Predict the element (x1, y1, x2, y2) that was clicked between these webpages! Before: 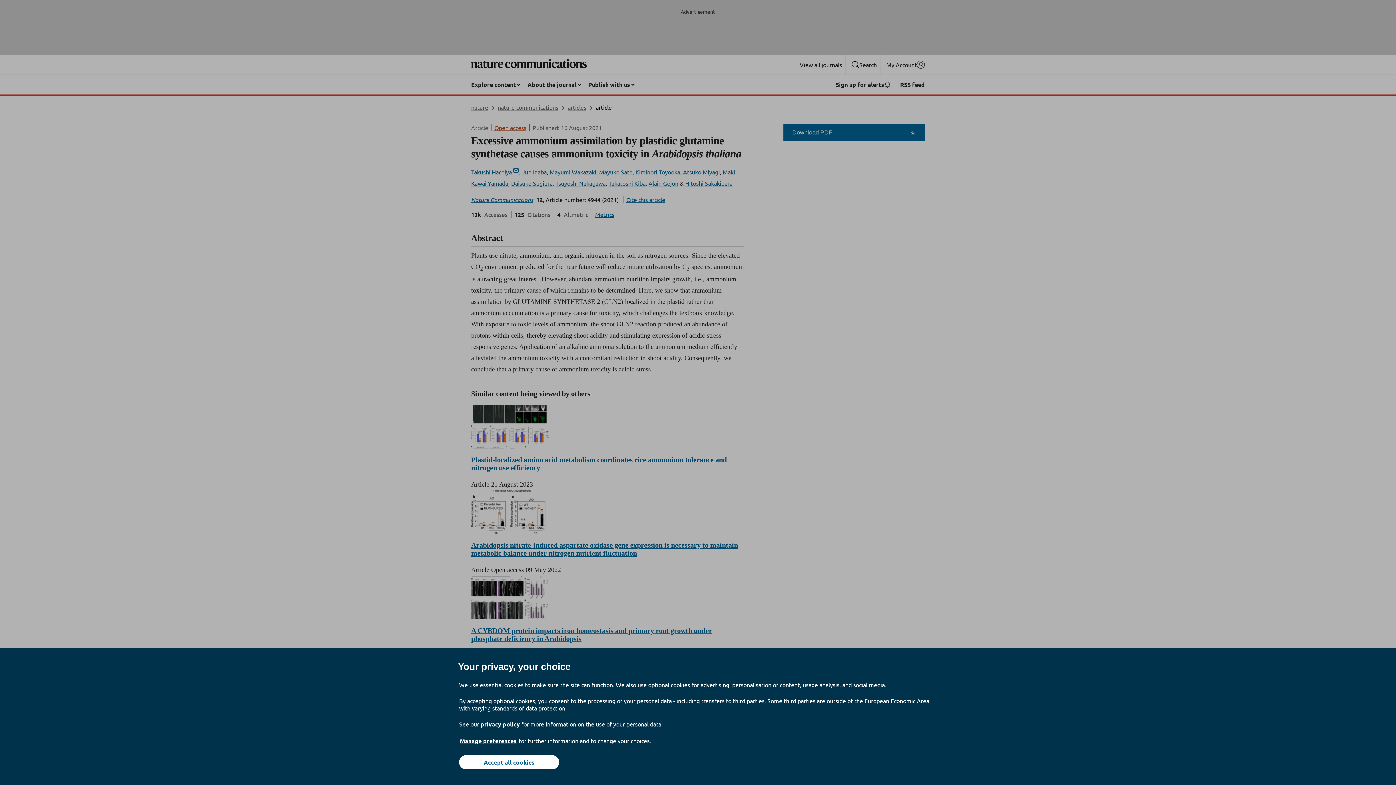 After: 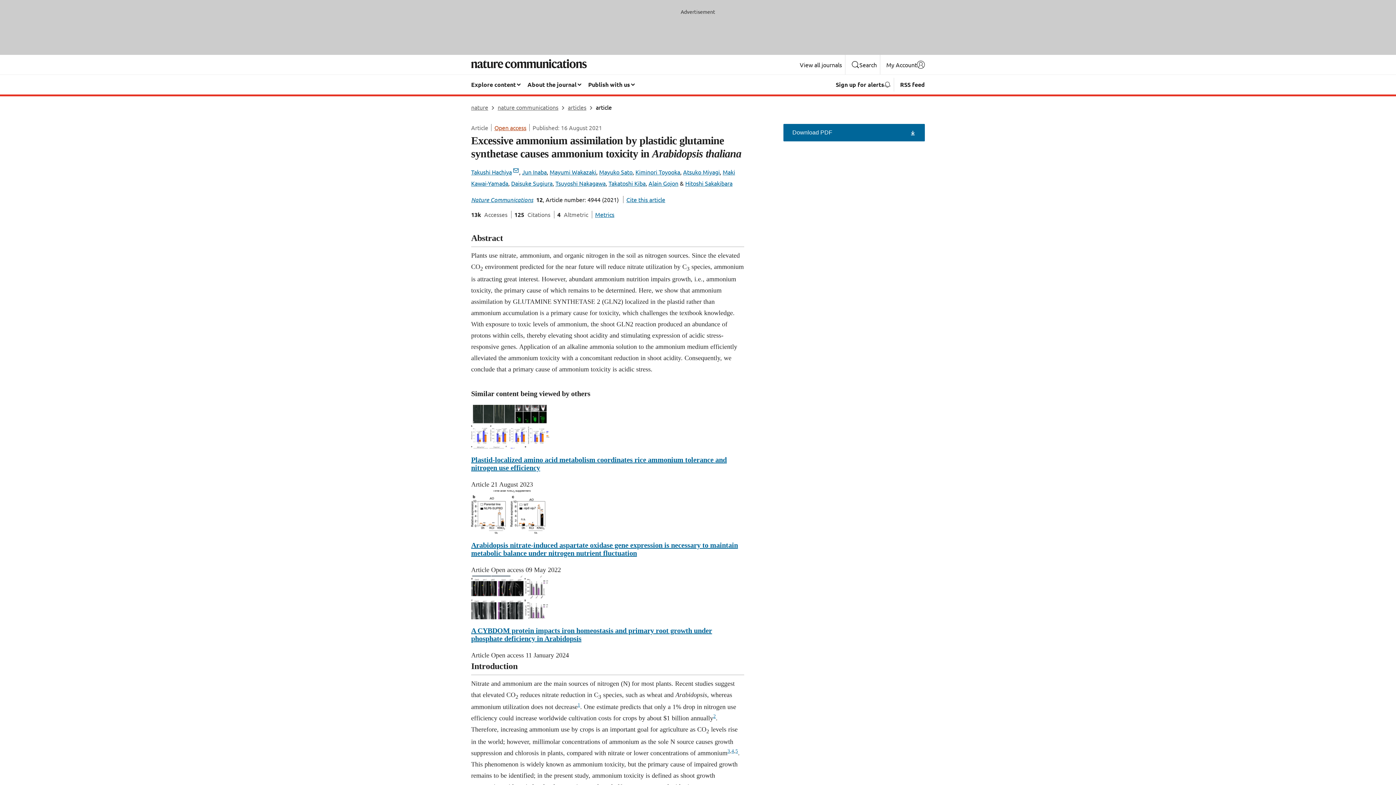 Action: label: Accept all cookies bbox: (459, 755, 559, 769)